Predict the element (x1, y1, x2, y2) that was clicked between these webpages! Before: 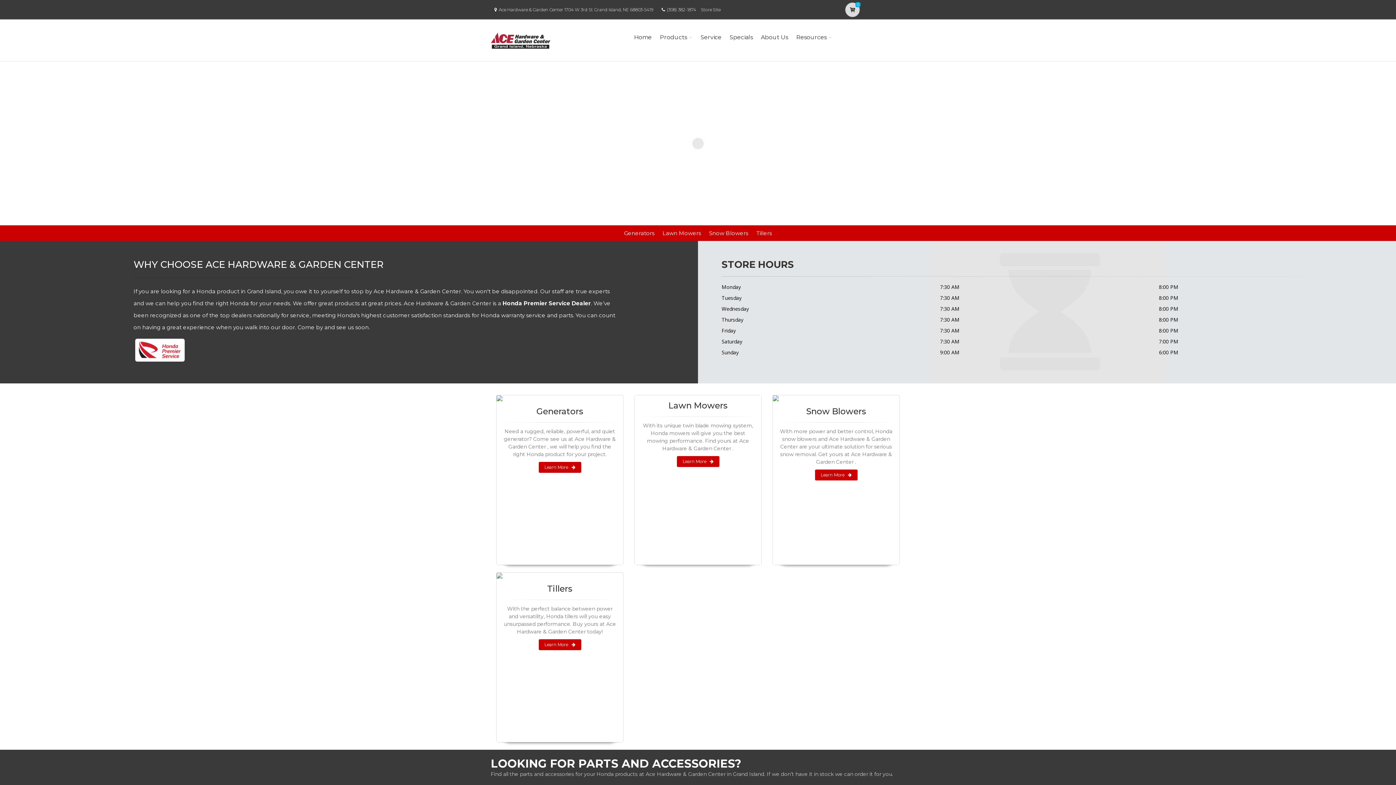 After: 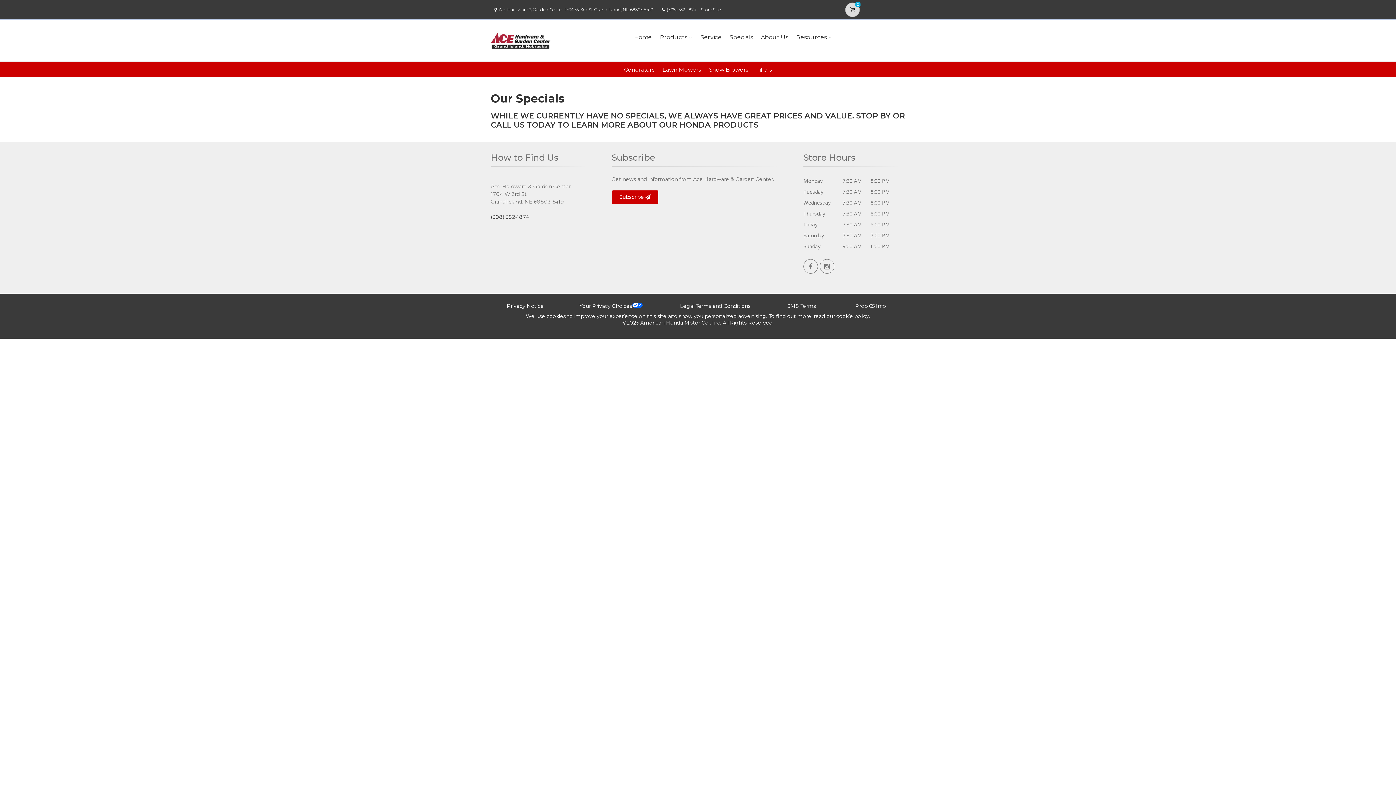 Action: label: Specials bbox: (727, 23, 755, 51)